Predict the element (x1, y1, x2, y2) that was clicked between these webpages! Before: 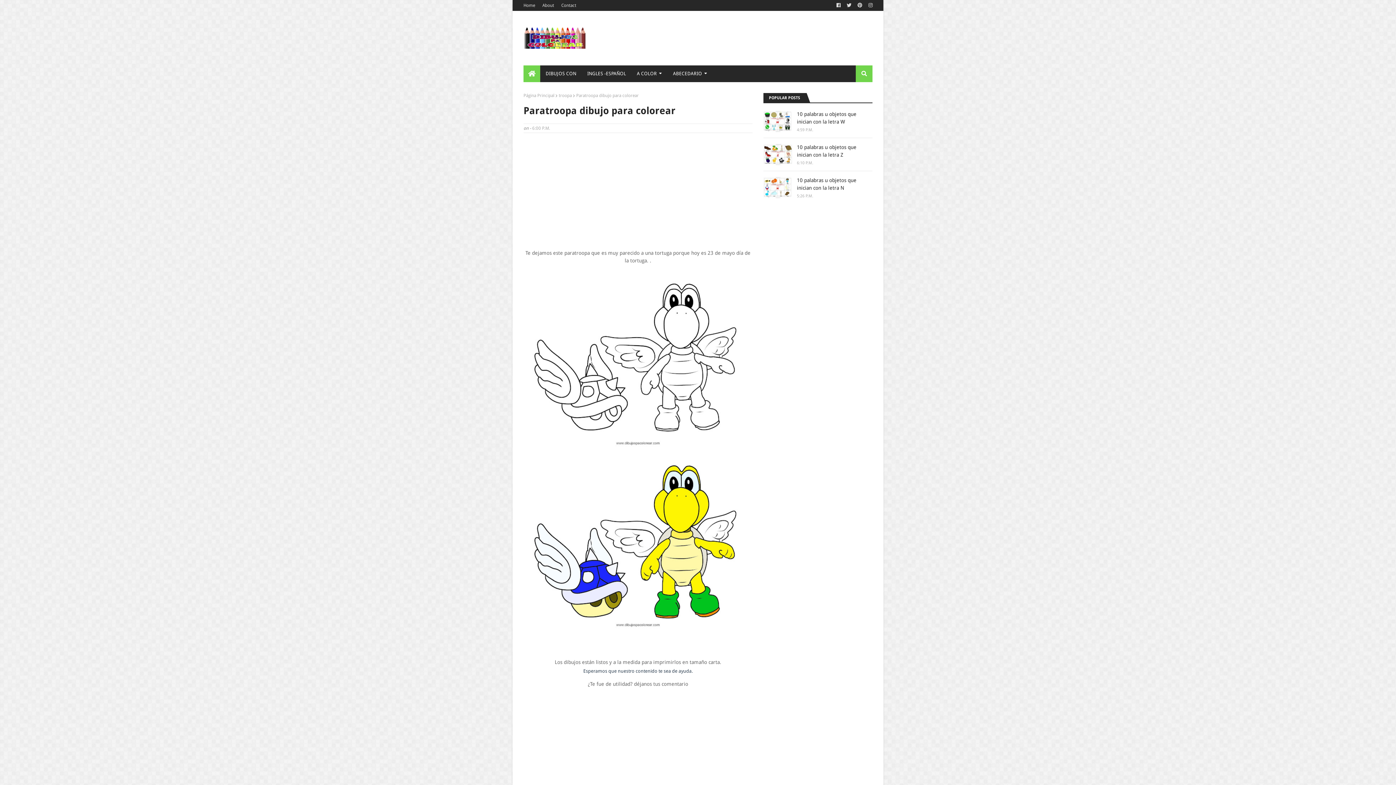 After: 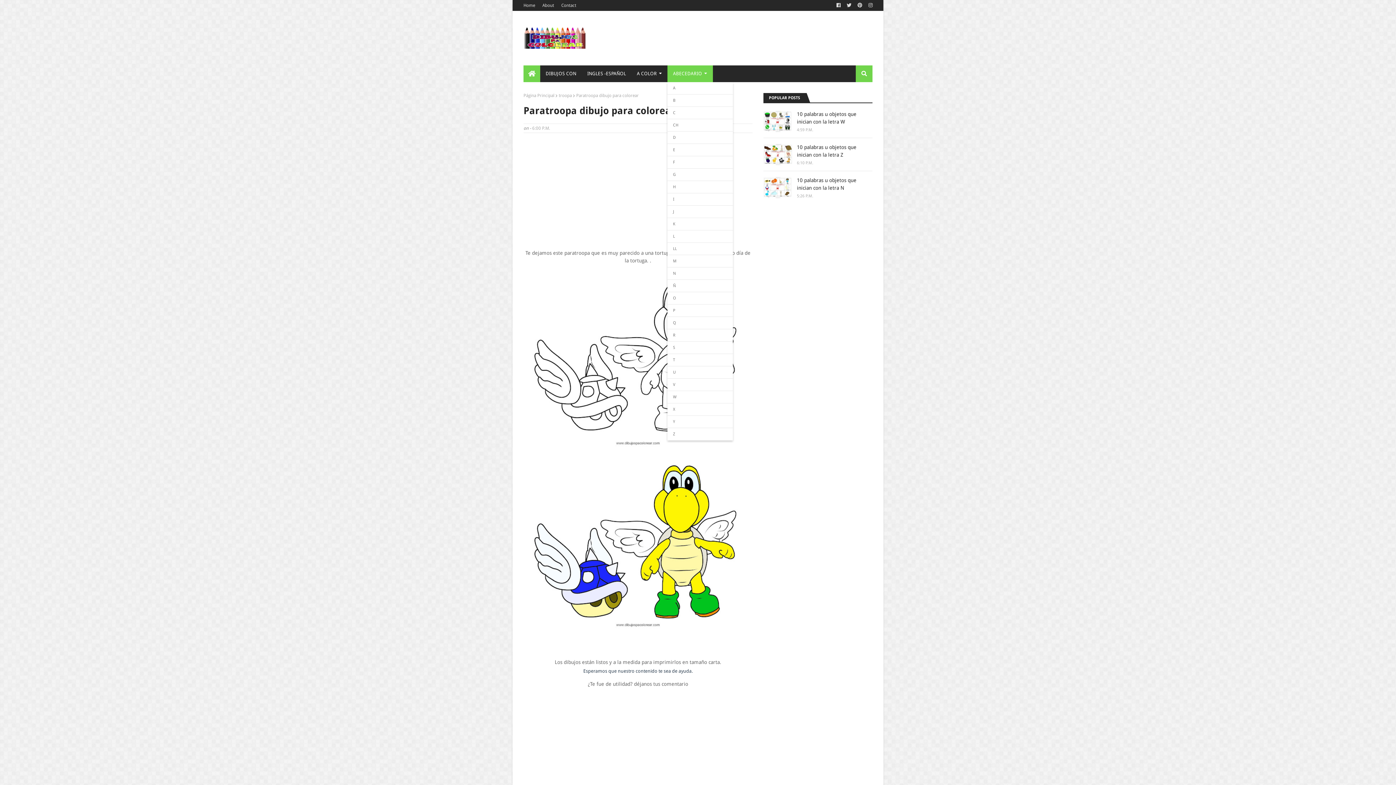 Action: label: ABECEDARIO bbox: (667, 65, 712, 82)